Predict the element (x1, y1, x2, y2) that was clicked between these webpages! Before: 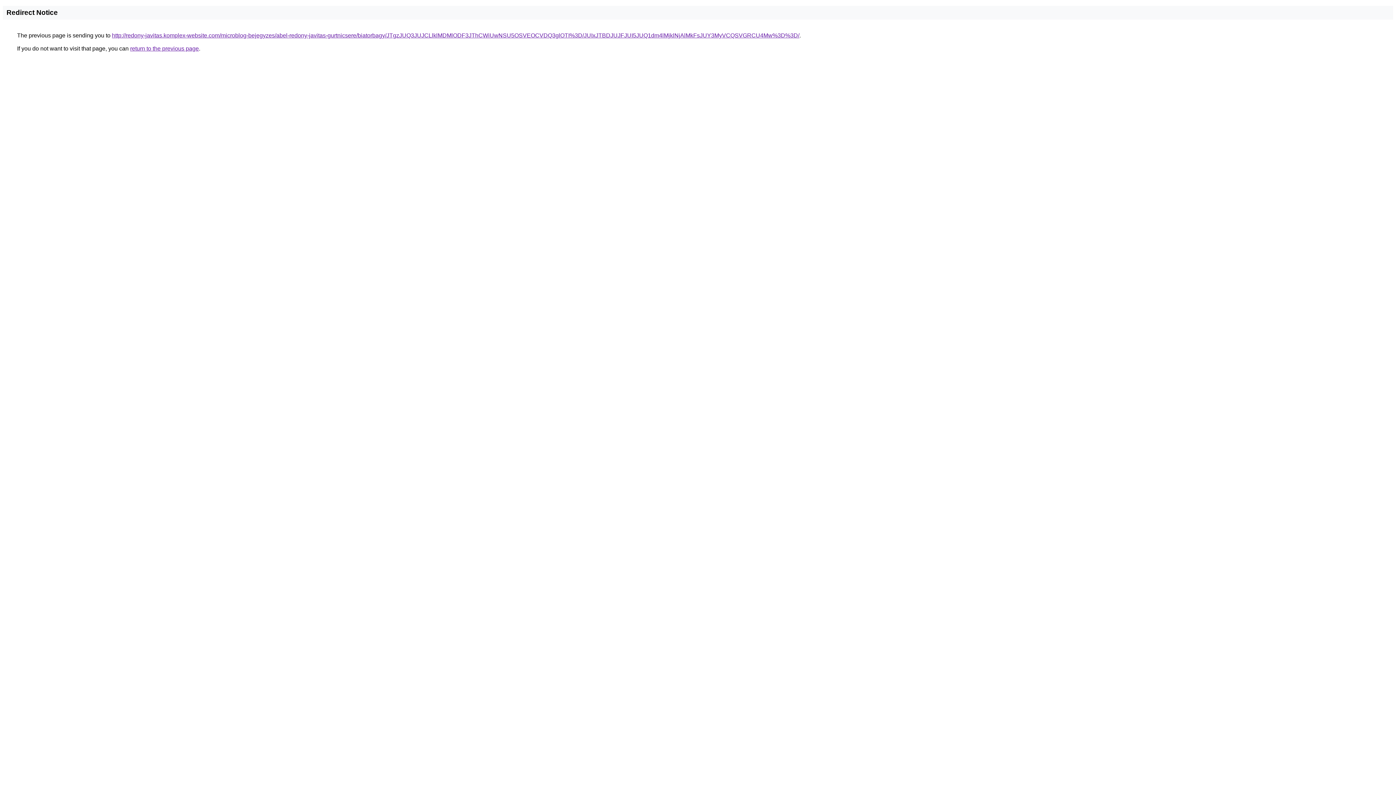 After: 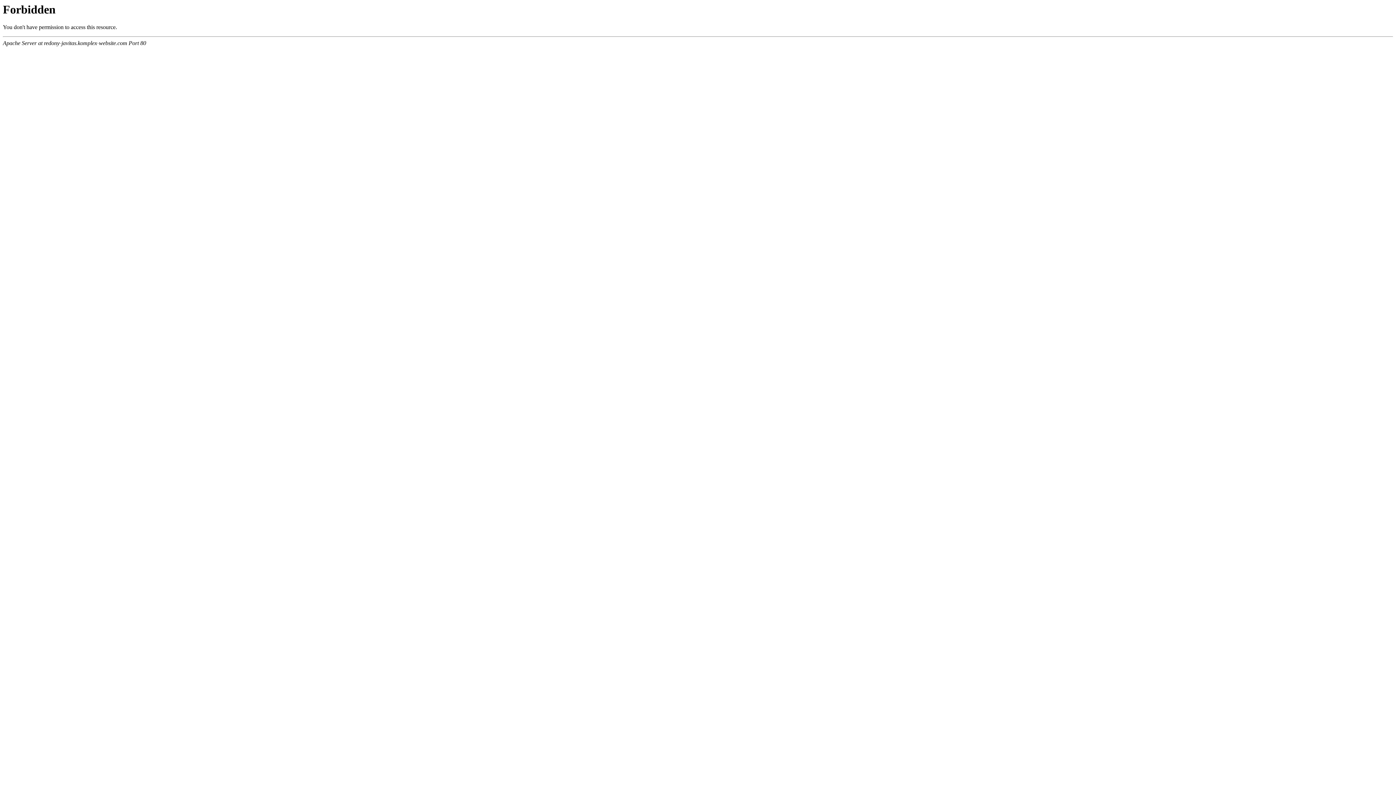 Action: bbox: (112, 32, 799, 38) label: http://redony-javitas.komplex-website.com/microblog-bejegyzes/abel-redony-javitas-gurtnicsere/biatorbagy/JTgzJUQ3JUJCLlklMDMlODF3JThCWiUwNSU5OSVEOCVDQ3glOTI%3D/JUIxJTBDJUJFJUI5JUQ1dm4lMjklNjAlMkFsJUY3MyVCQSVGRCU4Mw%3D%3D/